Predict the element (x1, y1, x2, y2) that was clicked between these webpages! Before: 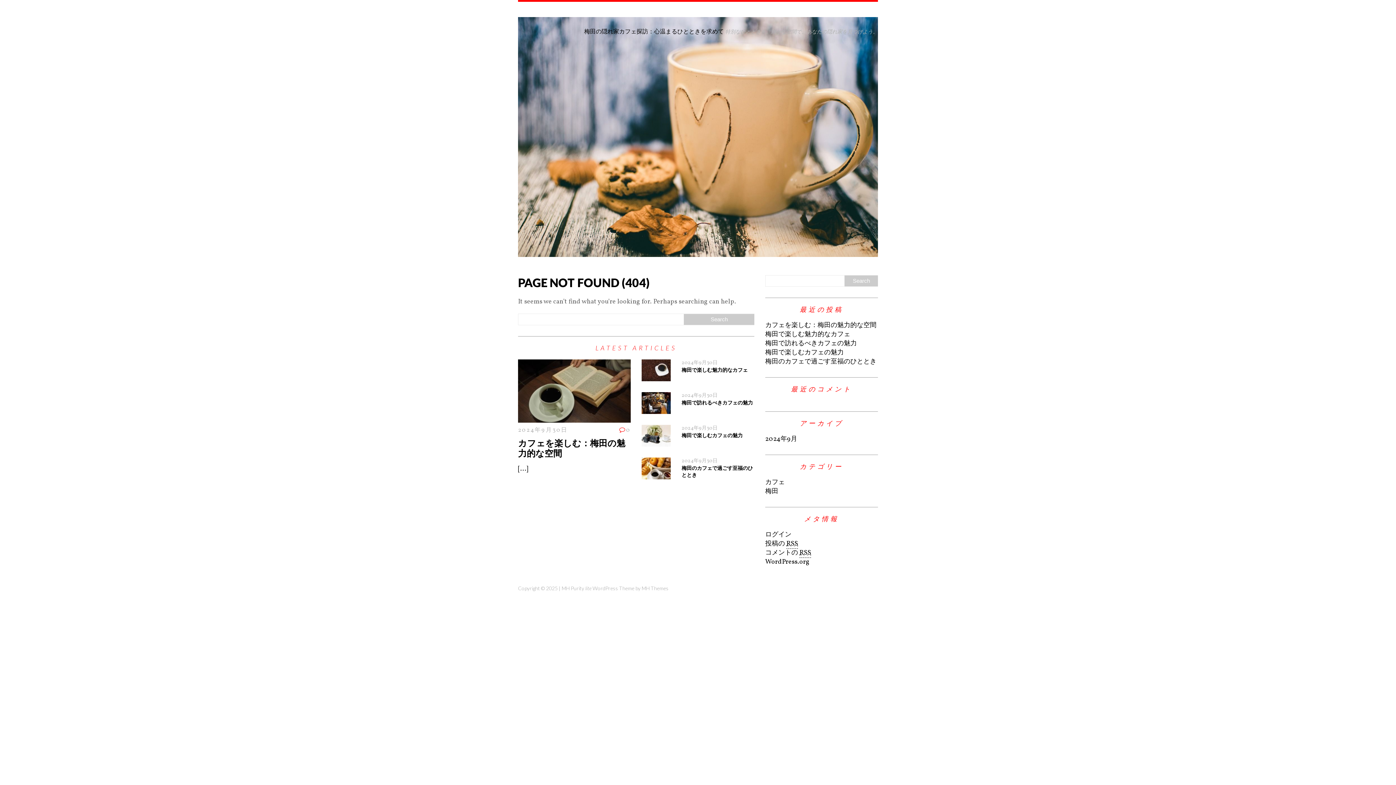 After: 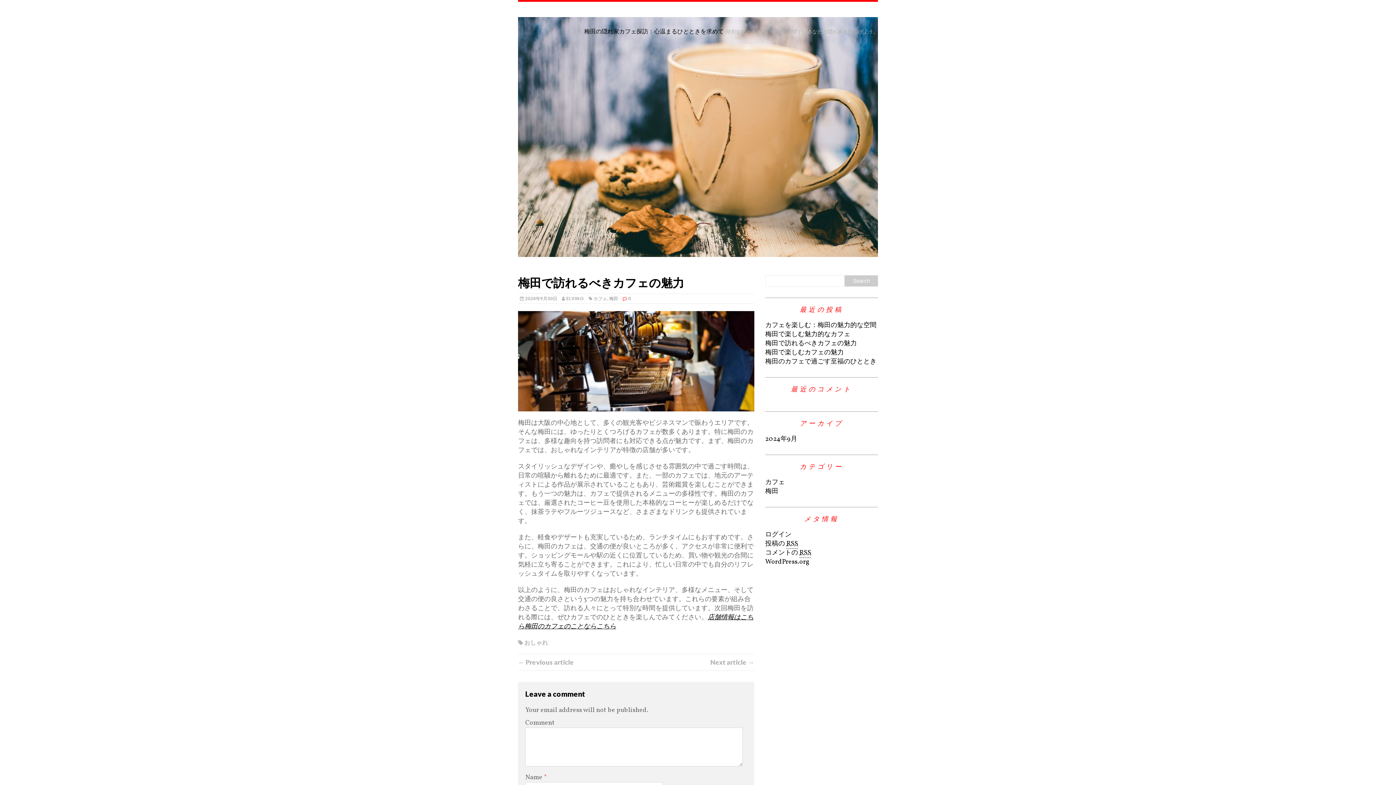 Action: label: 梅田で訪れるべきカフェの魅力 bbox: (681, 399, 753, 405)